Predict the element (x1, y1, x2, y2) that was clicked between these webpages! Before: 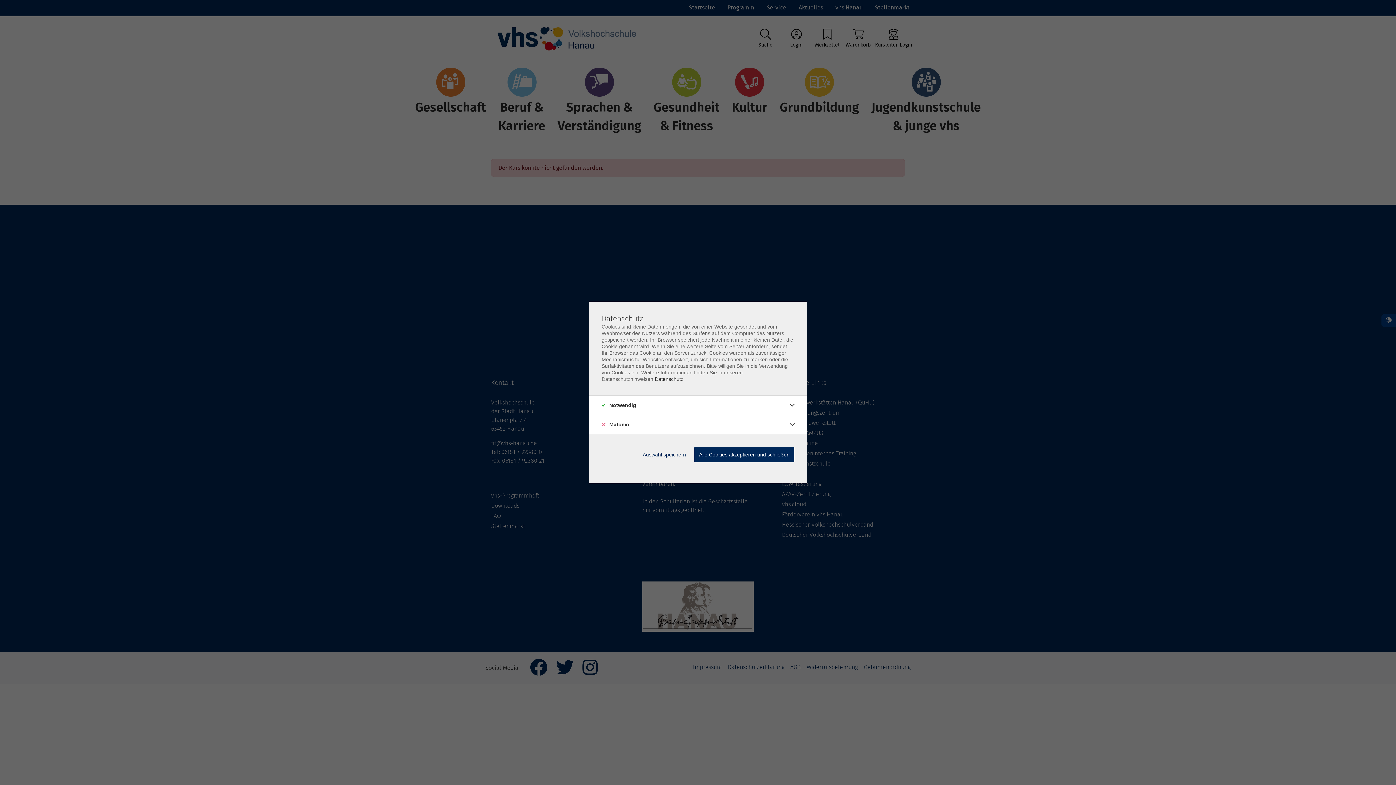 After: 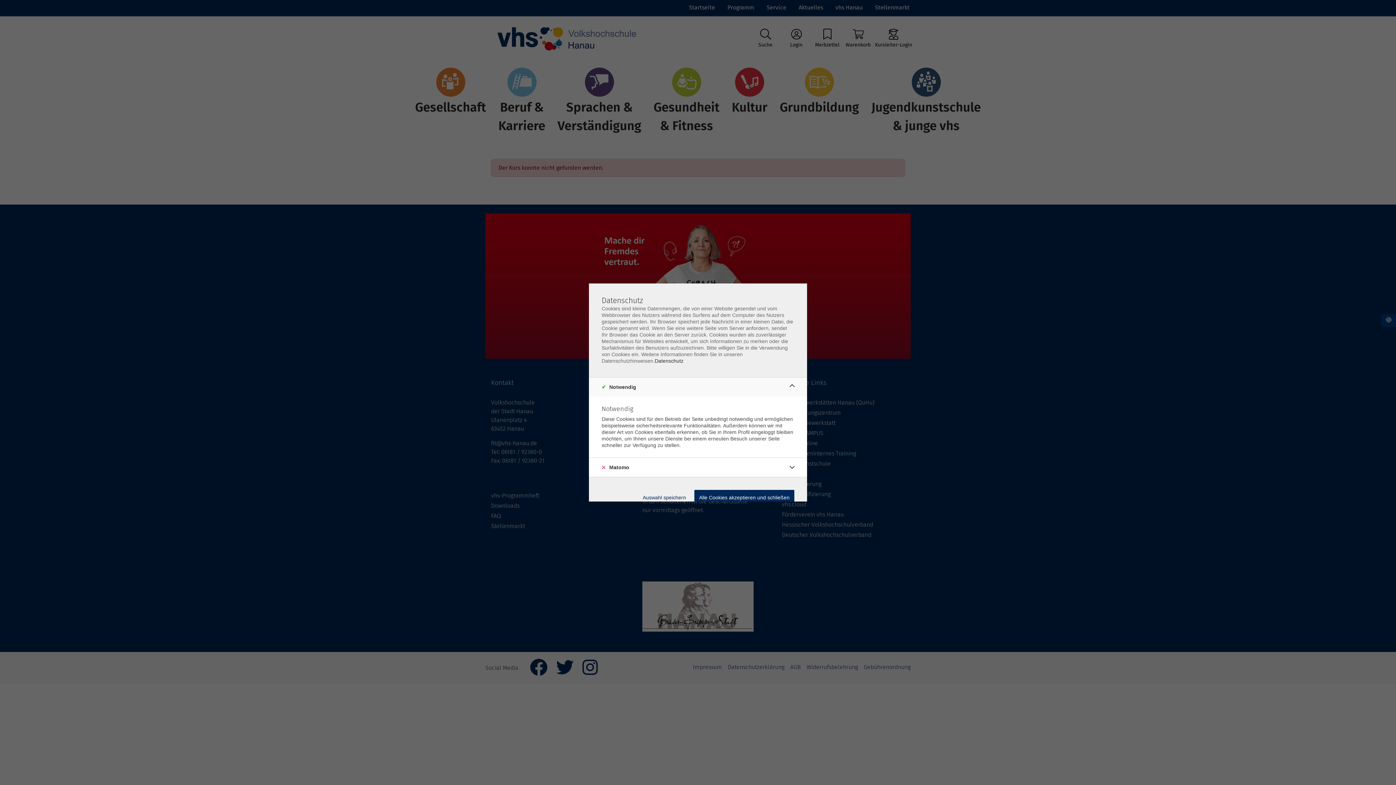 Action: bbox: (786, 399, 798, 411)